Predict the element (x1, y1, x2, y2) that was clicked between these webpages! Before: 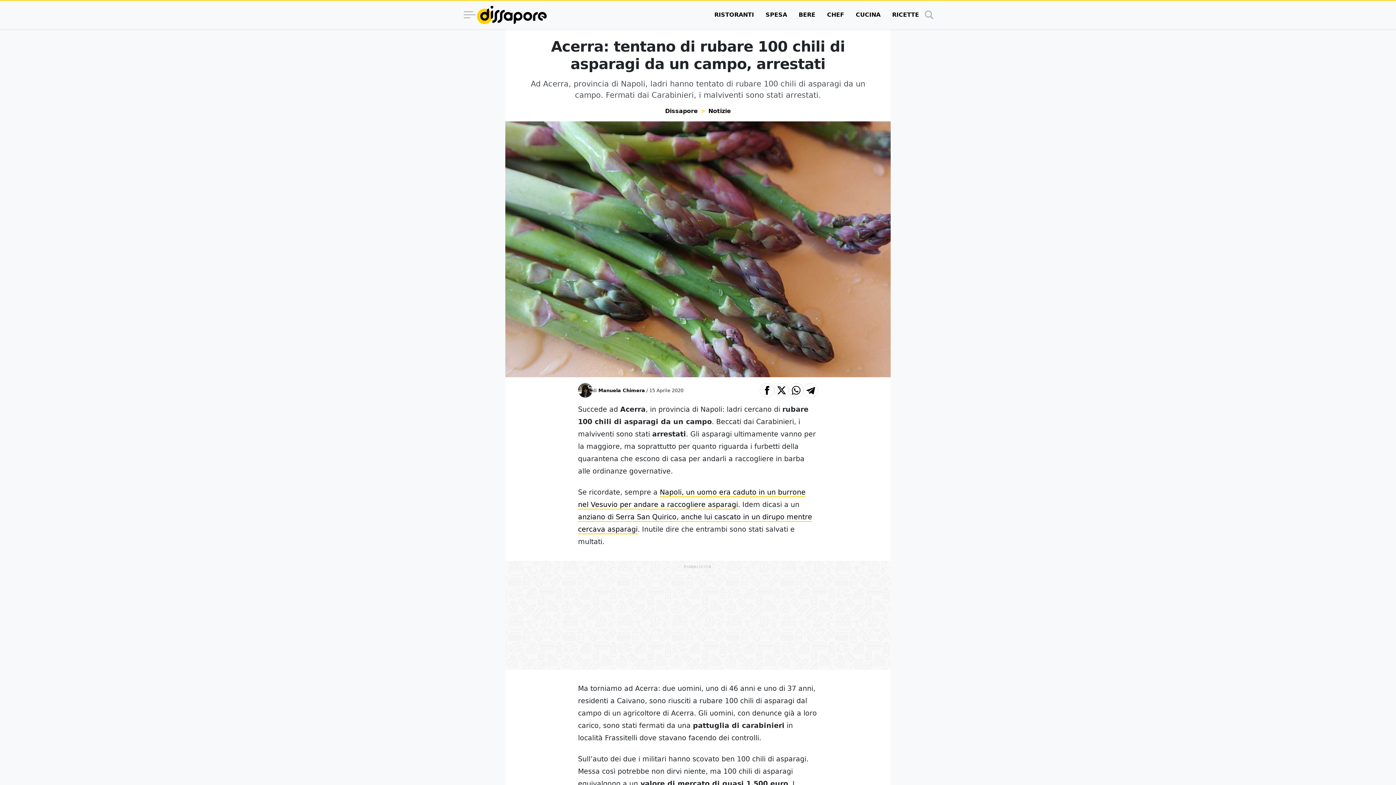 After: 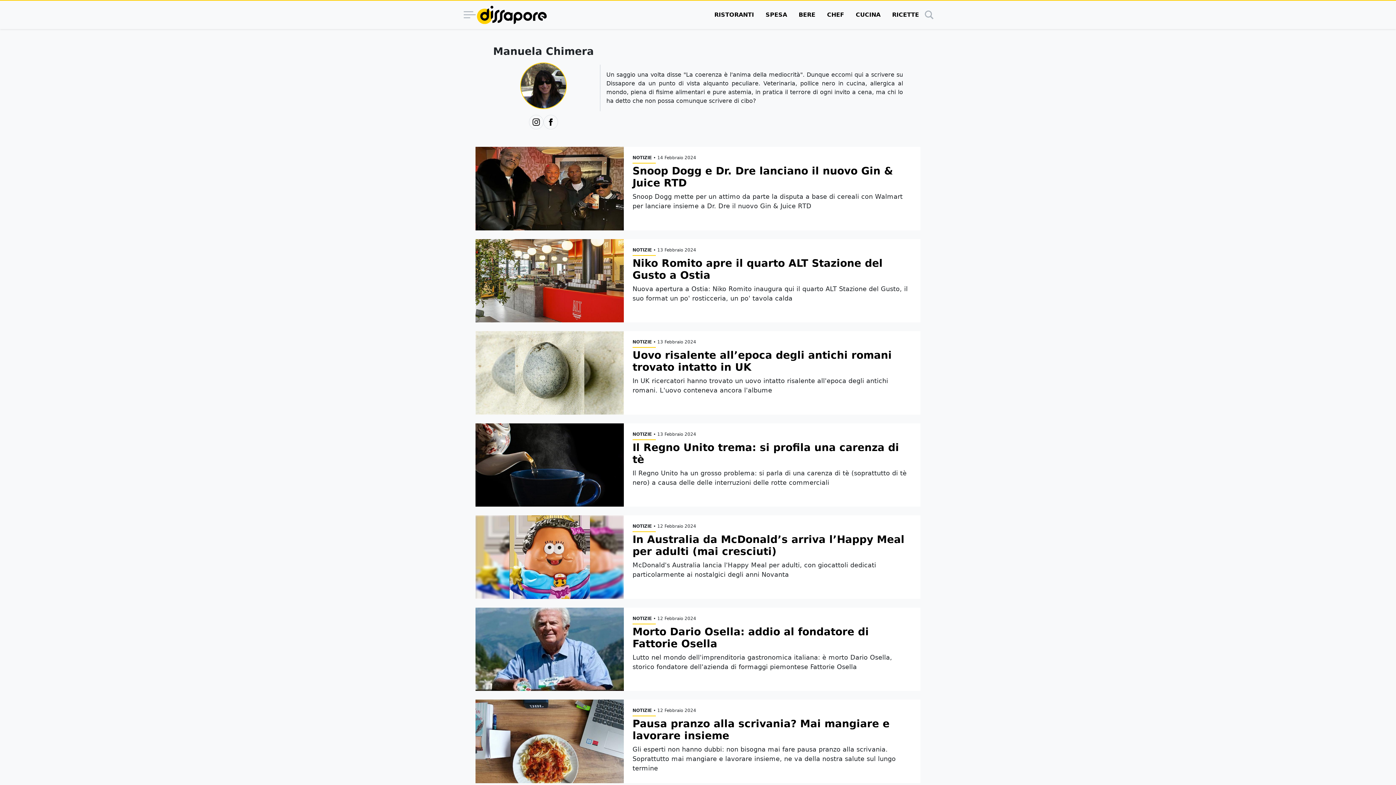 Action: bbox: (598, 387, 645, 393) label: Manuela Chimera